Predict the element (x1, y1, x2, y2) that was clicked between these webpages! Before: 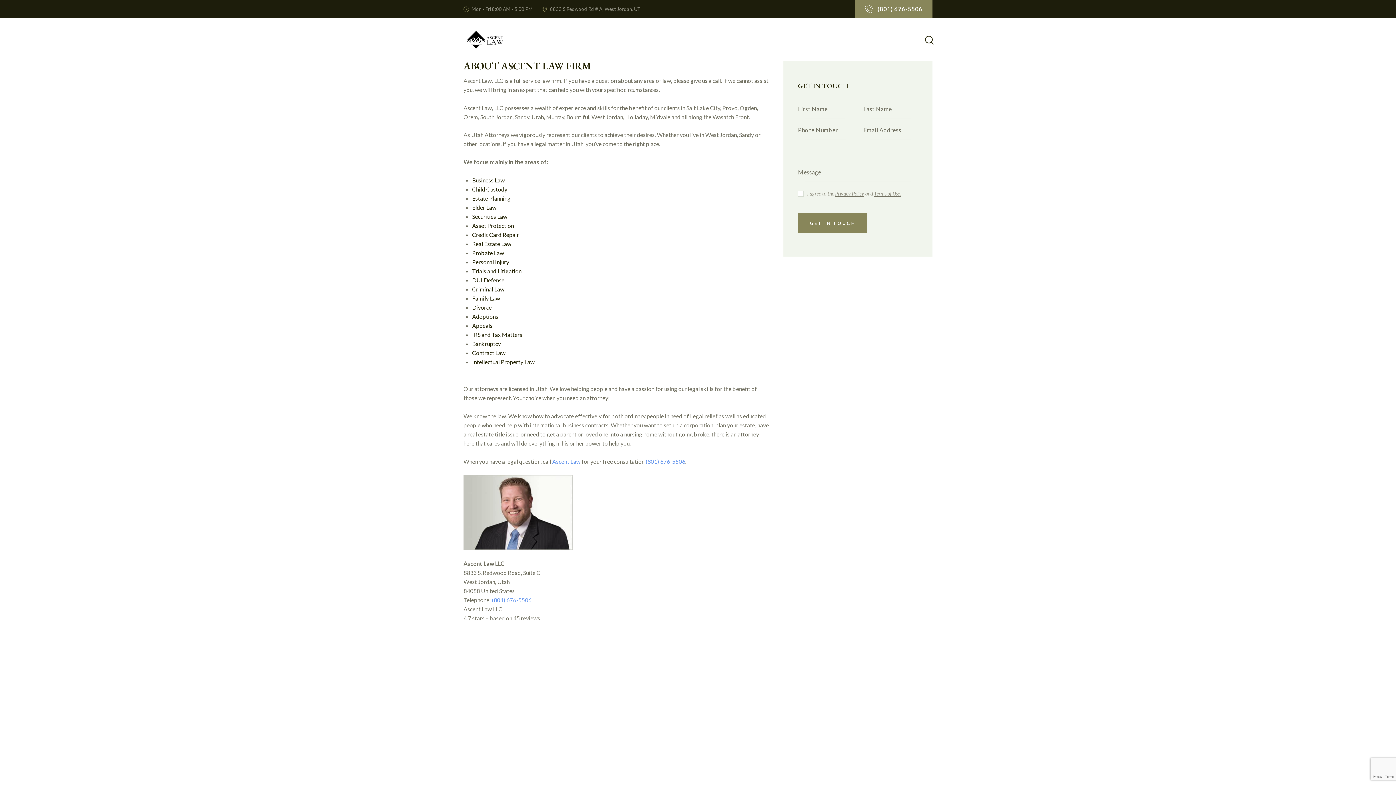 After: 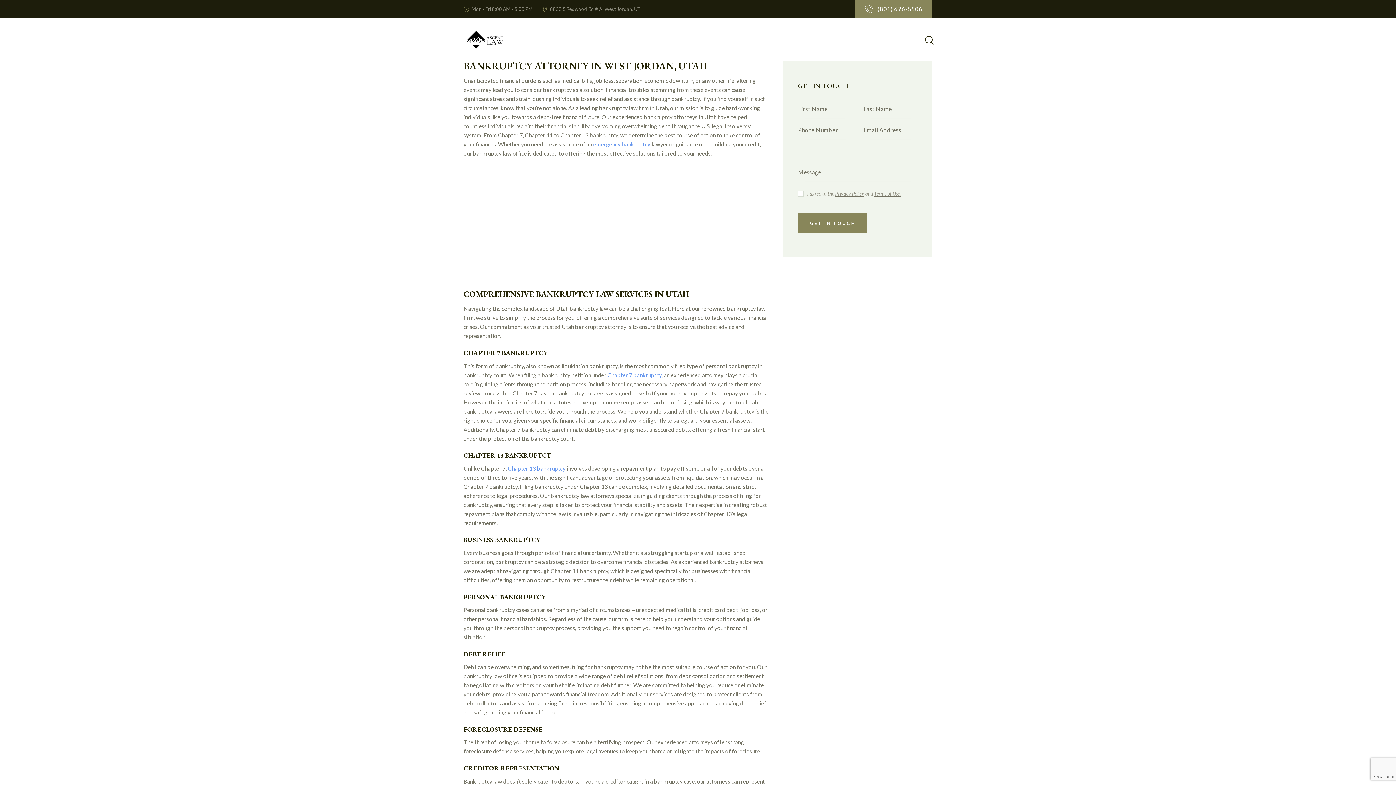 Action: bbox: (472, 340, 500, 347) label: Bankruptcy